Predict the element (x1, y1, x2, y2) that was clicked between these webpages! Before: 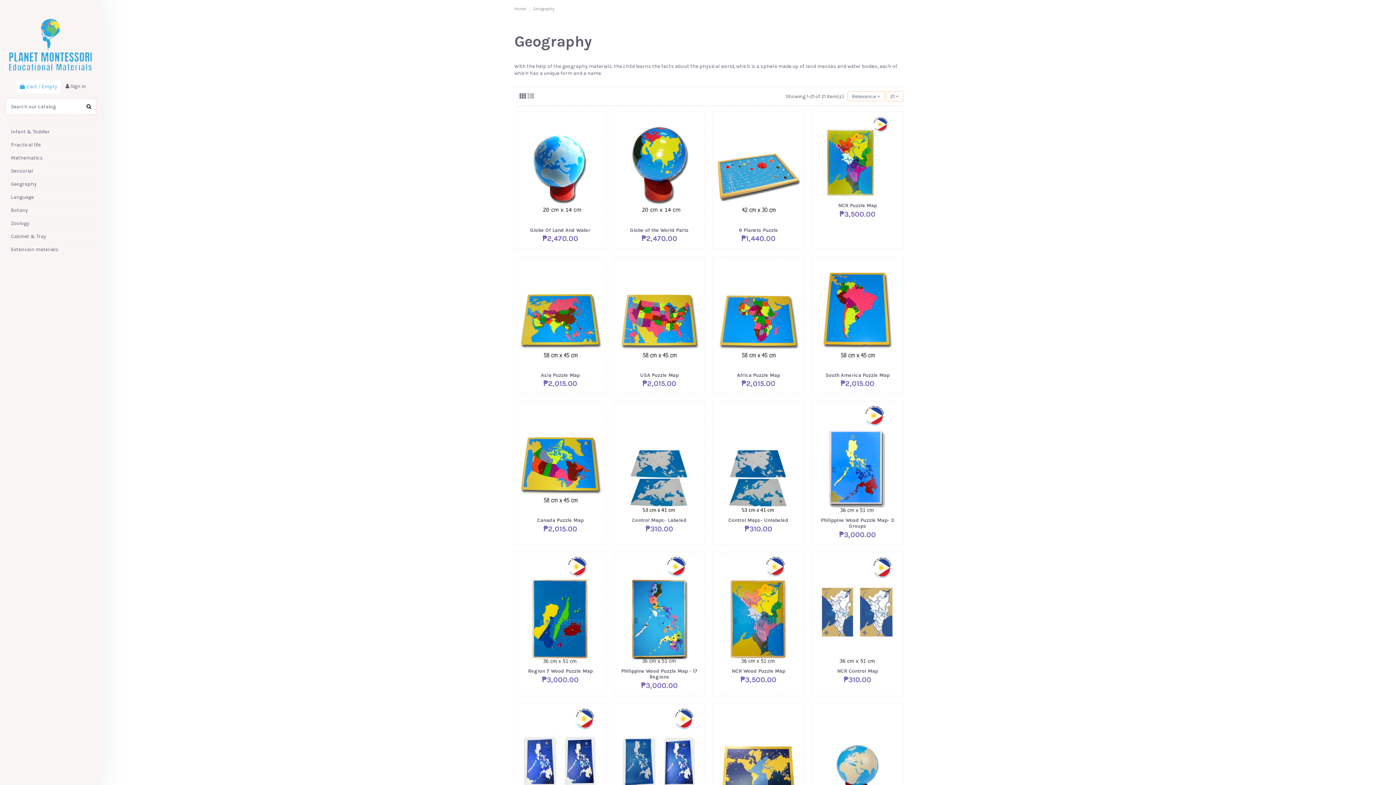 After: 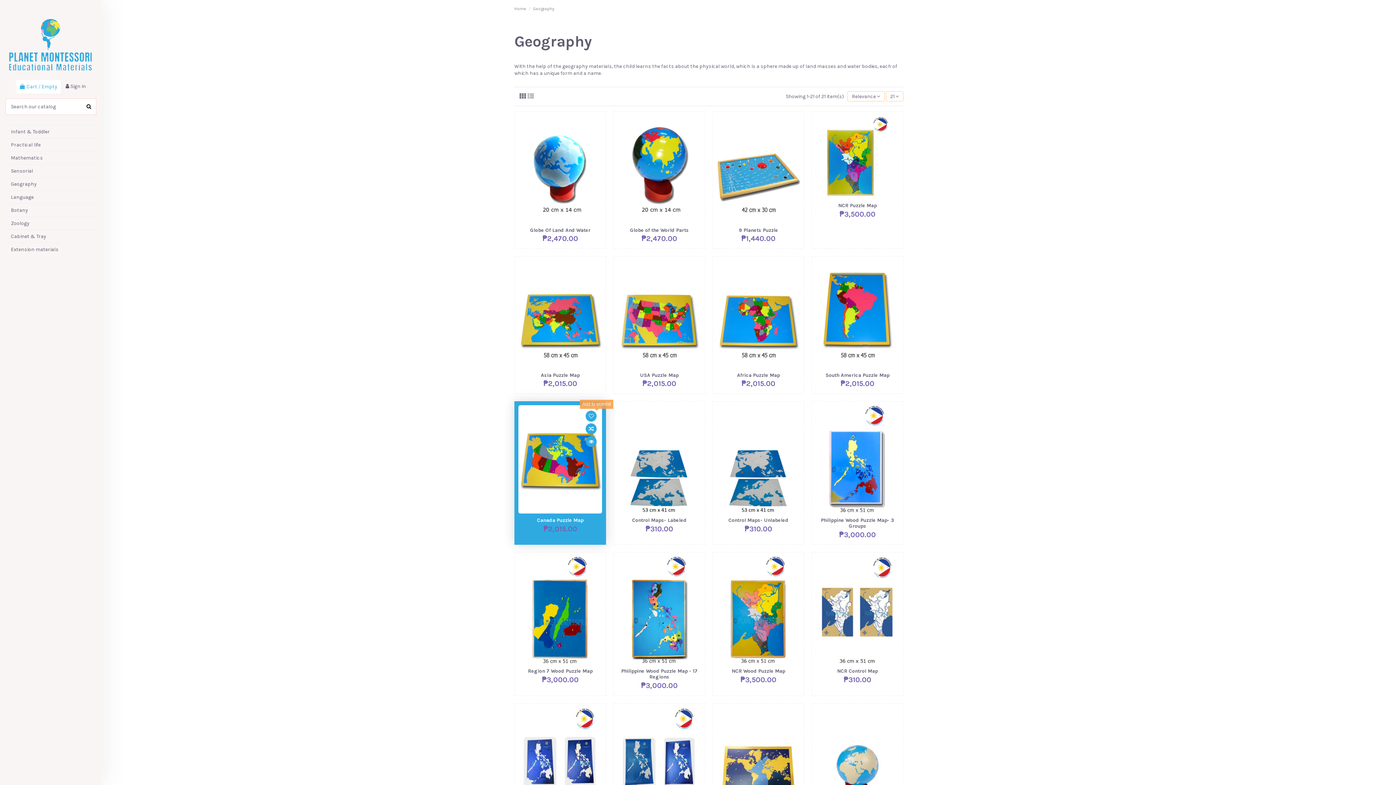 Action: bbox: (591, 410, 602, 421)